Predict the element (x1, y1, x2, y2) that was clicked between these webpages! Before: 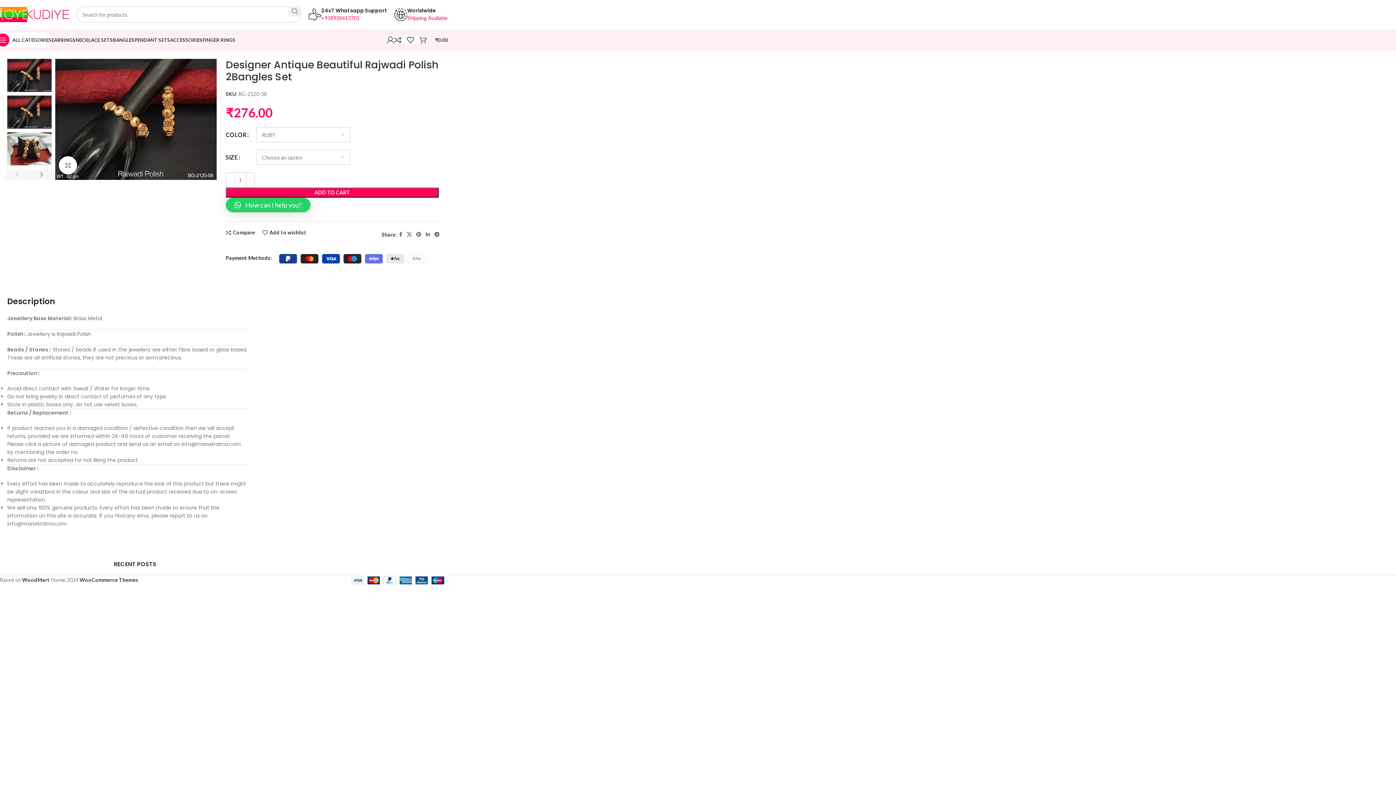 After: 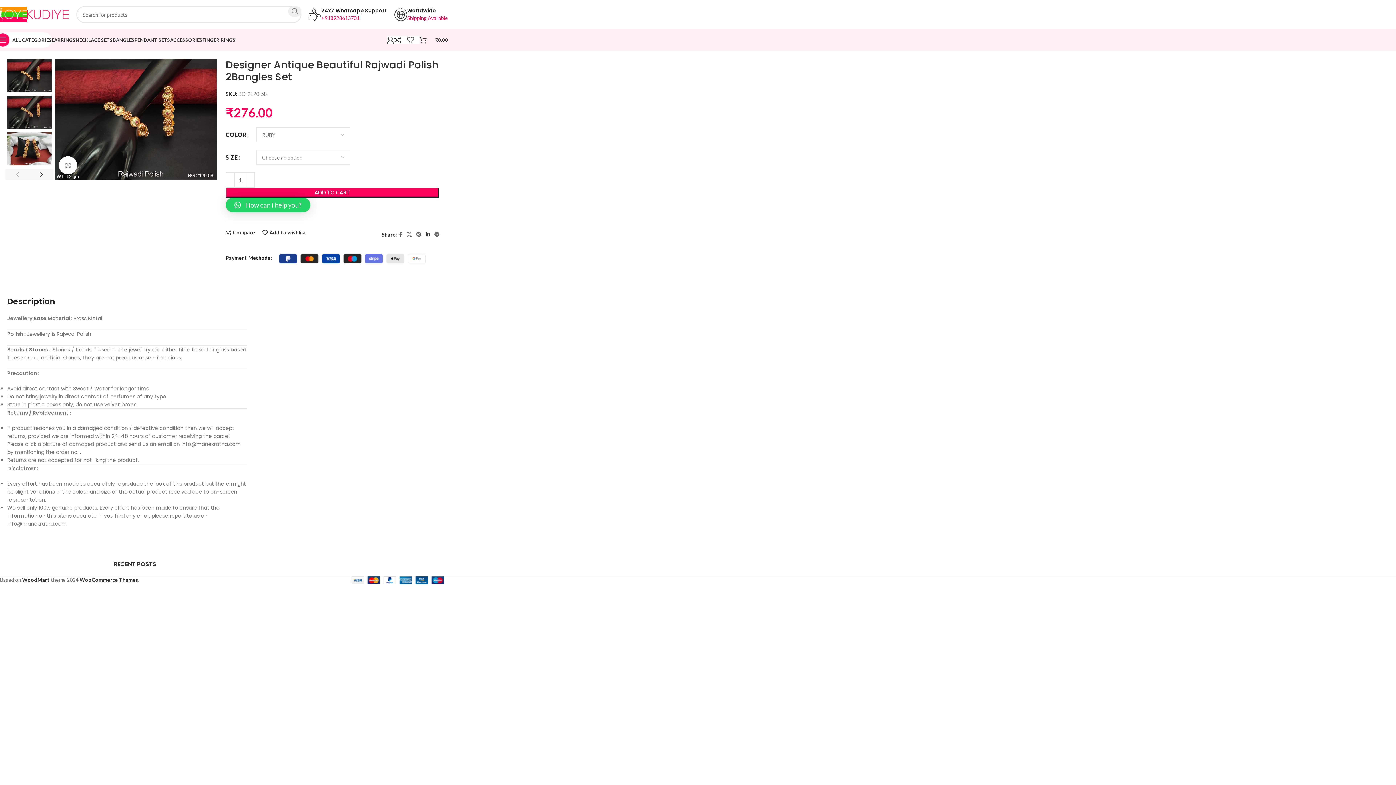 Action: label: Linkedin social link bbox: (423, 229, 432, 239)